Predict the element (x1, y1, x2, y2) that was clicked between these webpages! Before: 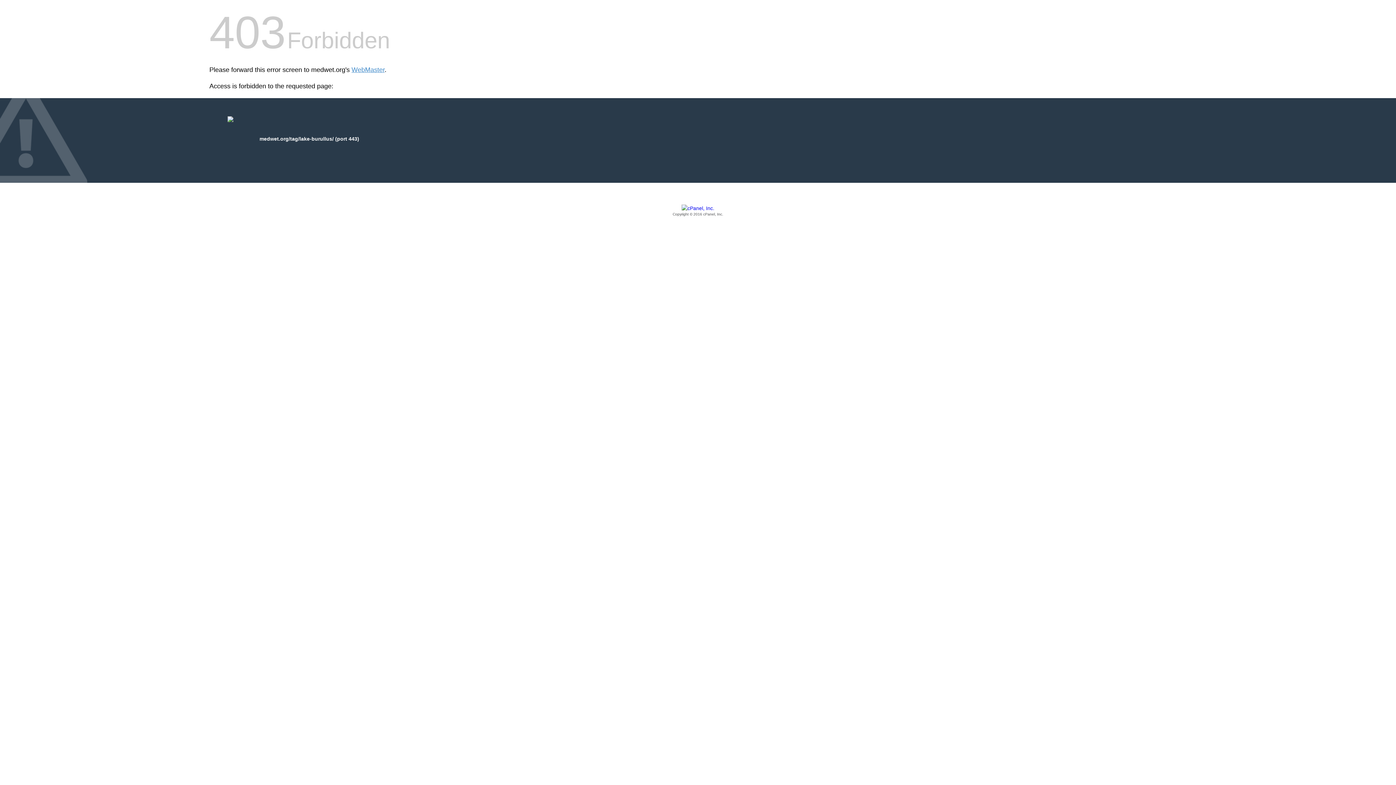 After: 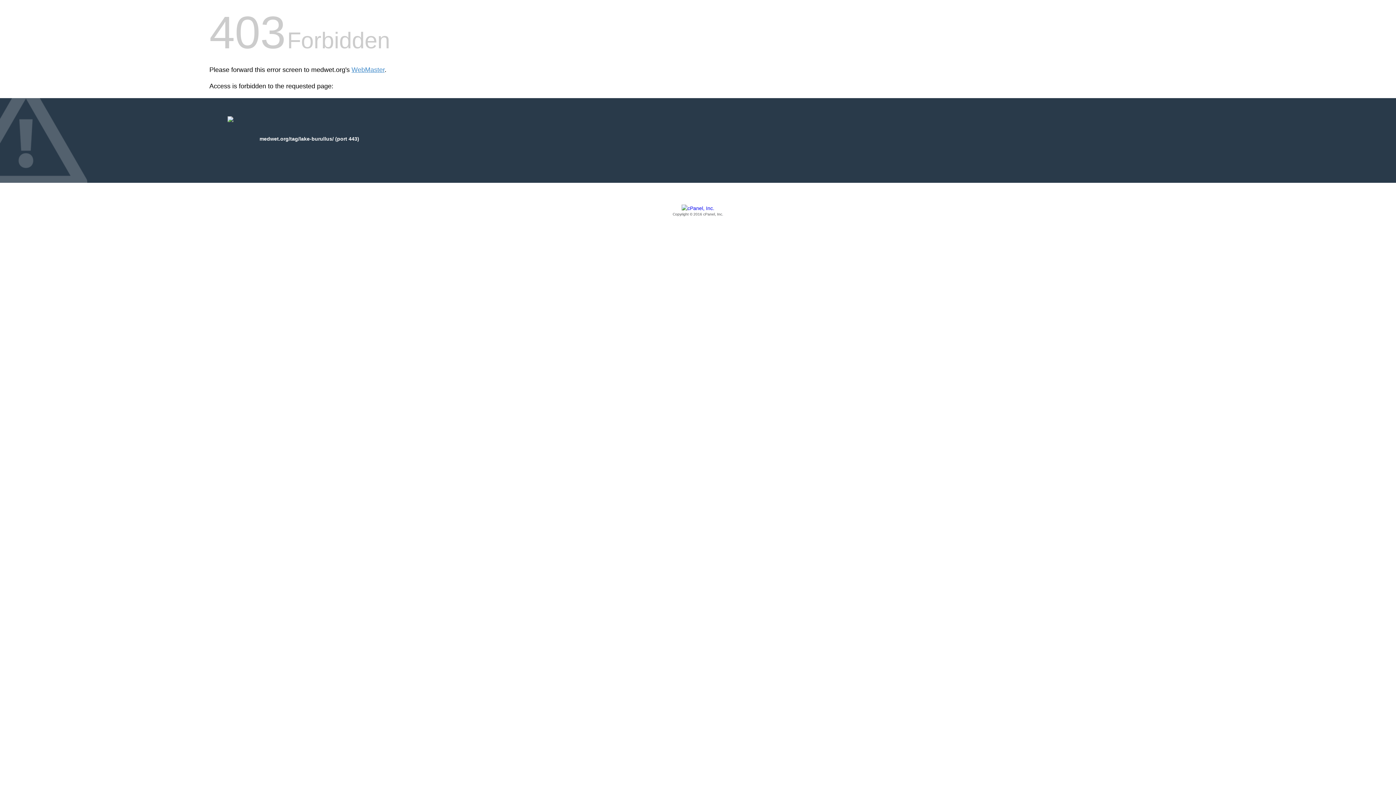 Action: bbox: (209, 205, 1186, 217) label: Copyright © 2016 cPanel, Inc.